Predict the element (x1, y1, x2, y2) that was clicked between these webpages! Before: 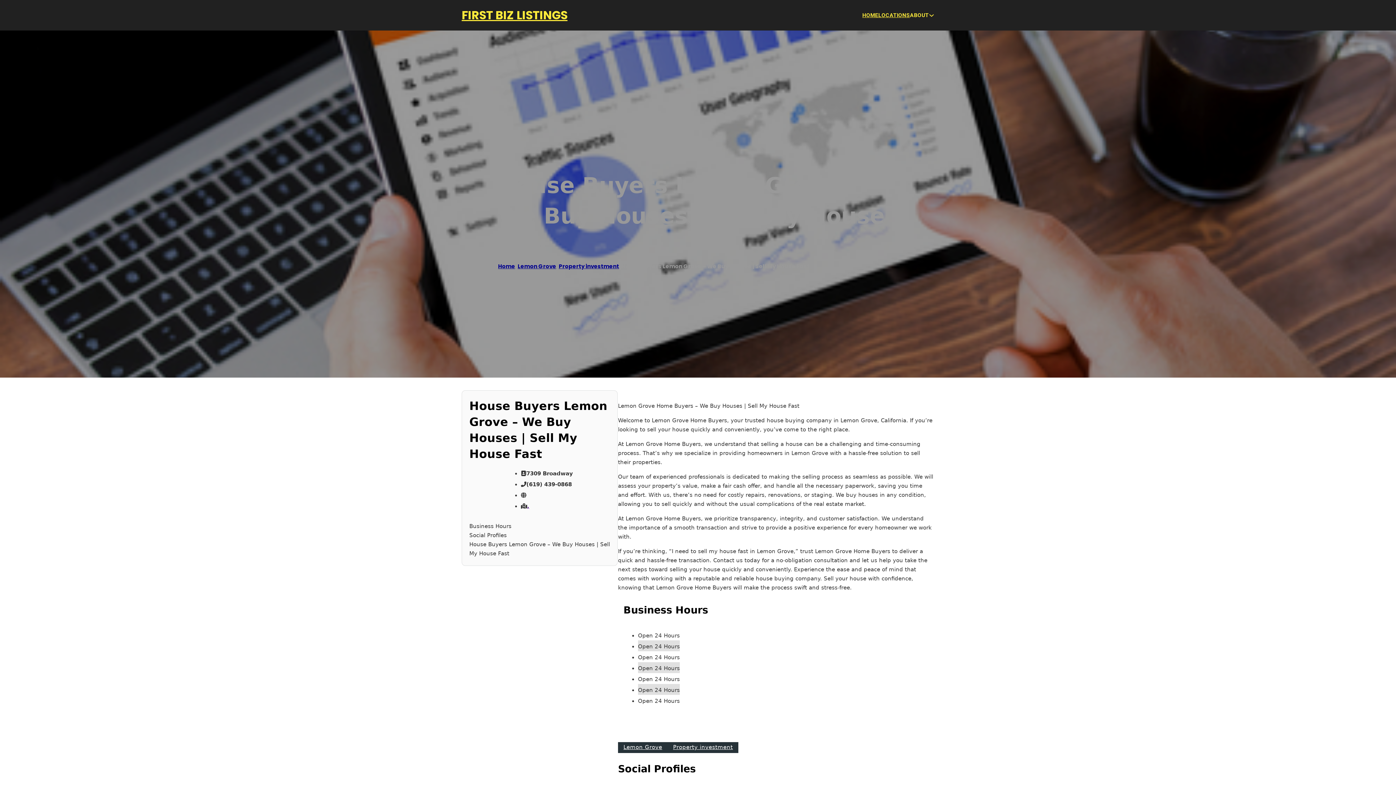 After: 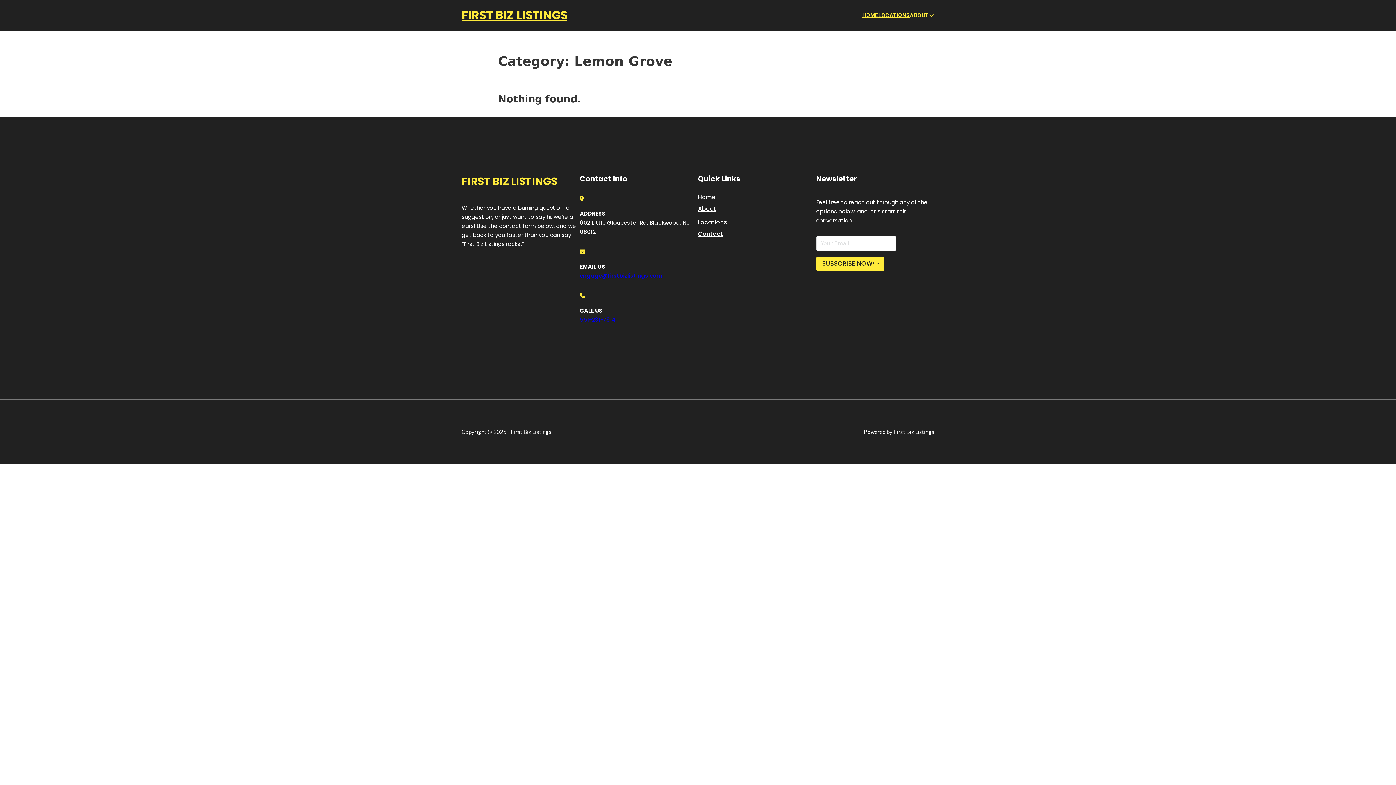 Action: bbox: (618, 742, 667, 753) label: Lemon Grove